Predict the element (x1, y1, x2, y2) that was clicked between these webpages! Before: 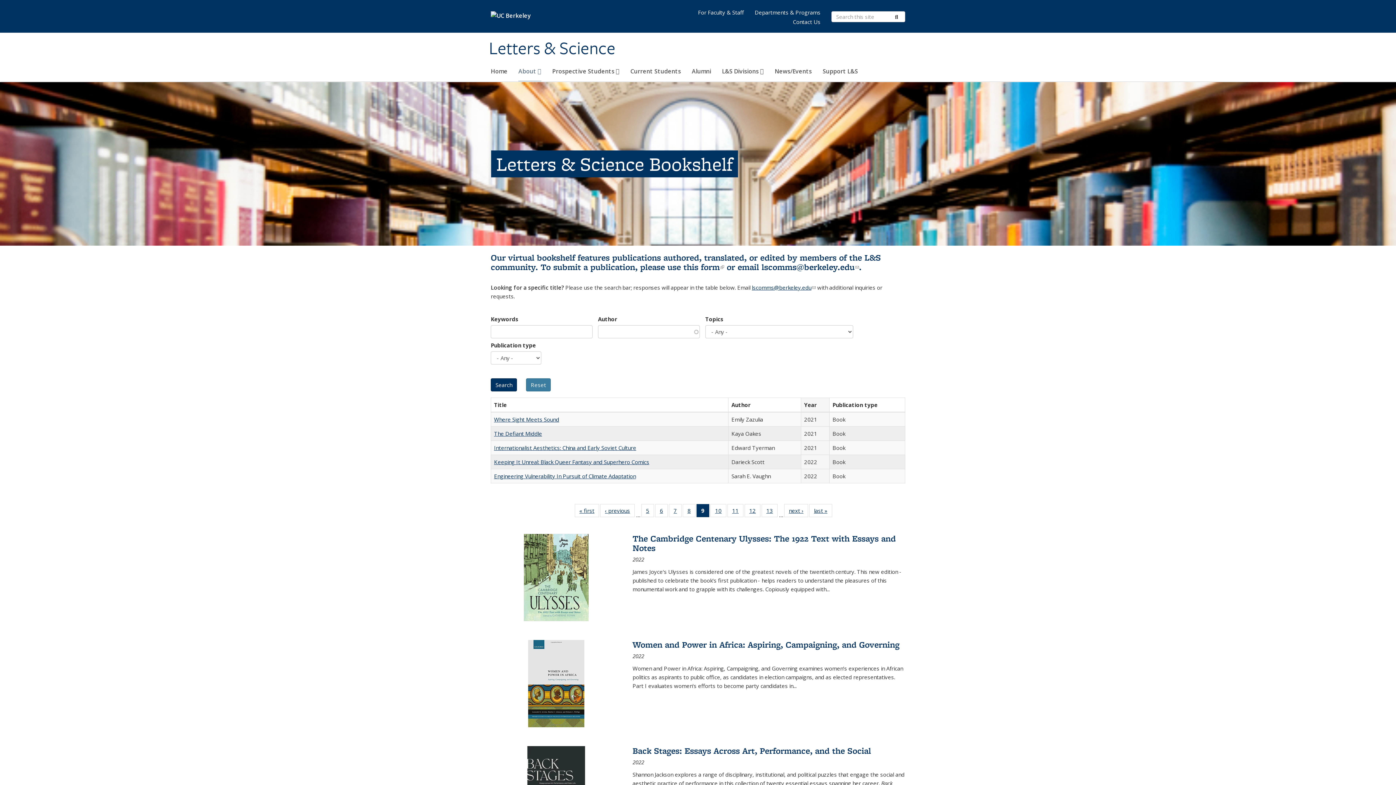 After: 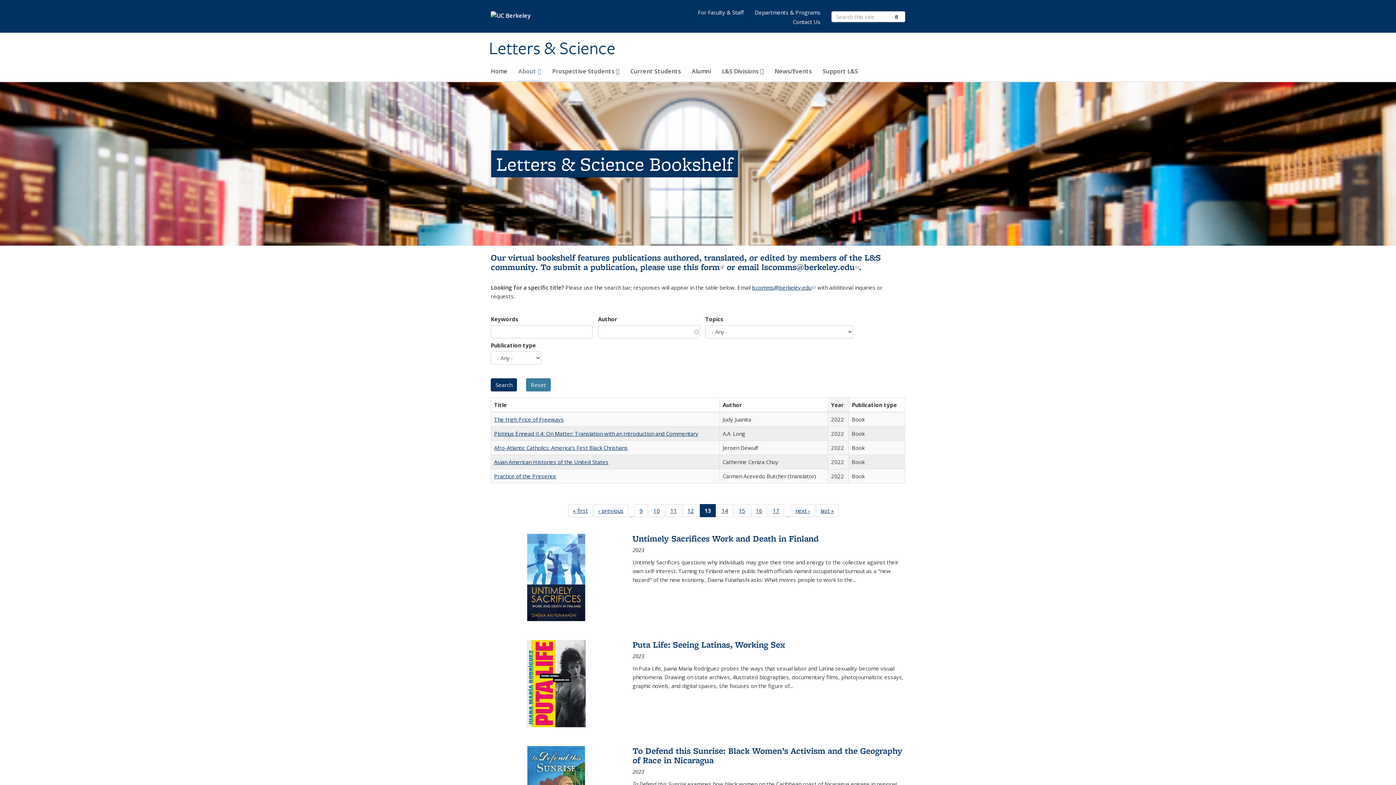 Action: label: 13
of 22 Full listing table: Publications bbox: (761, 504, 777, 517)